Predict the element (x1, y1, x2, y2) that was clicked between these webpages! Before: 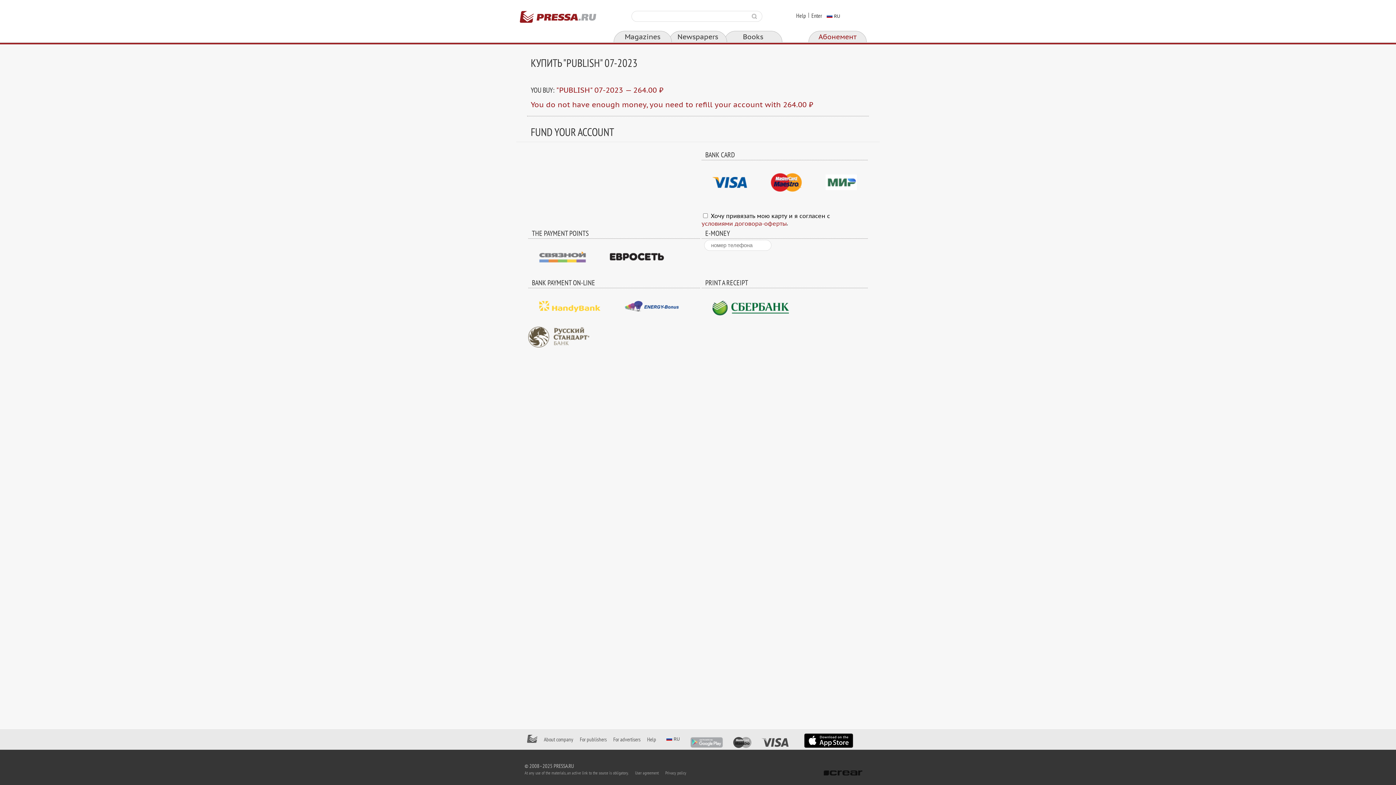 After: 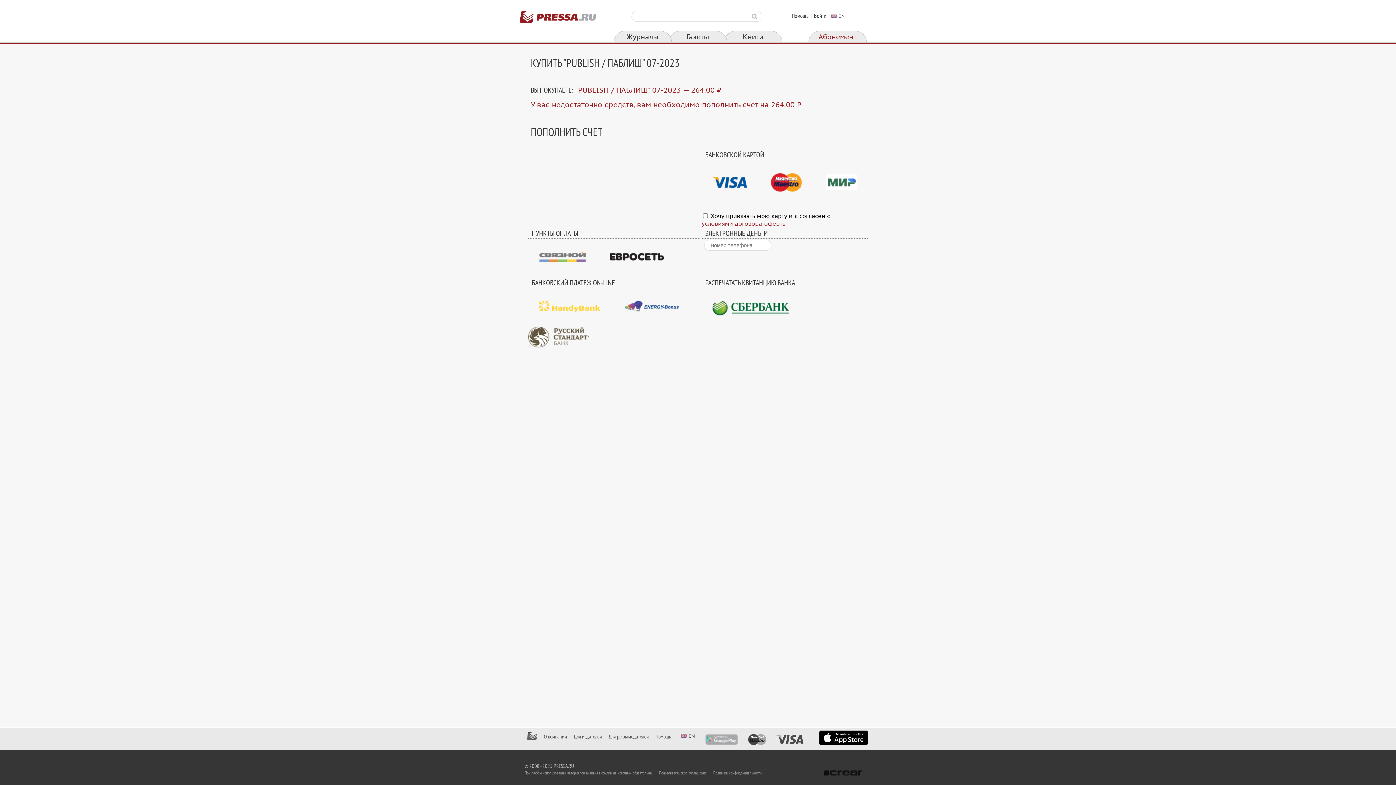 Action: label: RU bbox: (666, 736, 681, 741)